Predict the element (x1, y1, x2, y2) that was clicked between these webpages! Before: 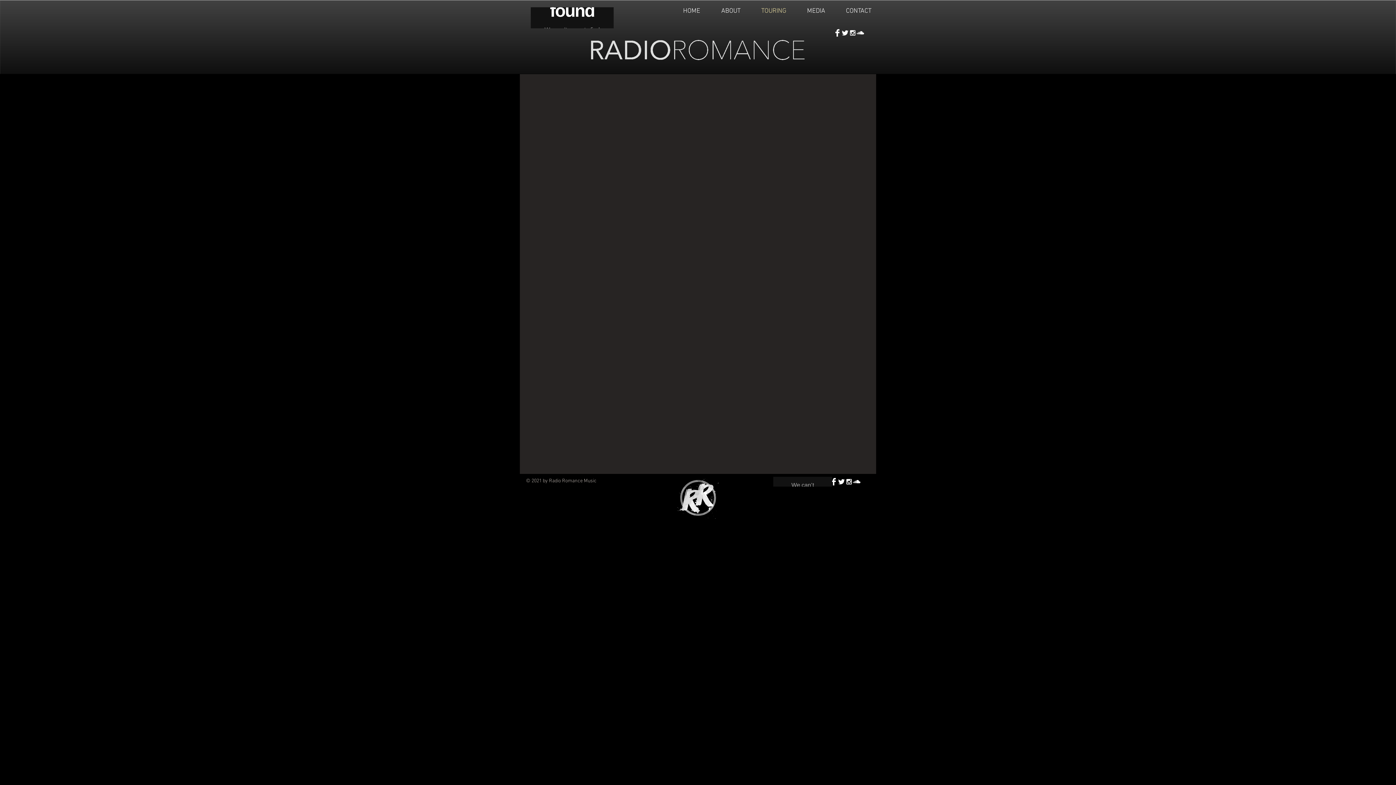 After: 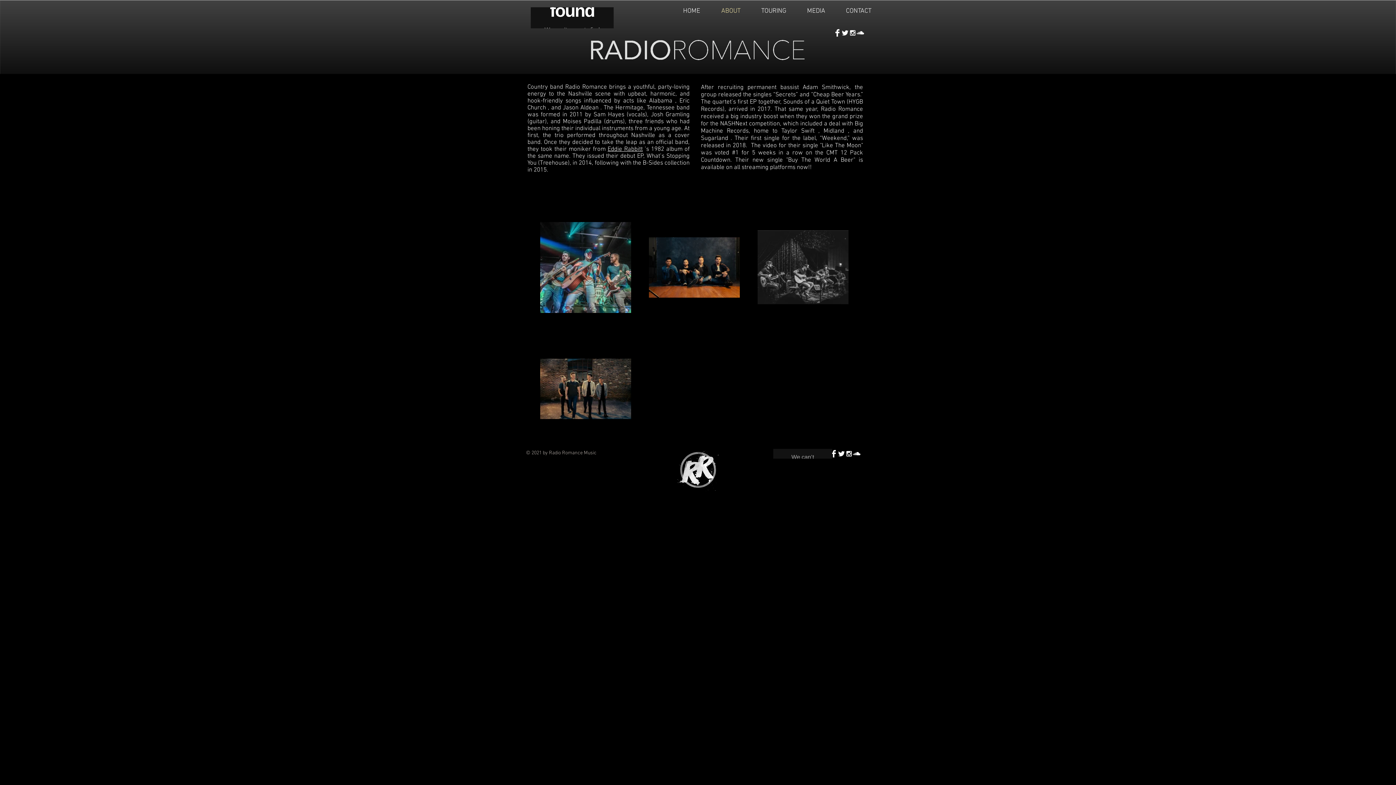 Action: label: ABOUT bbox: (705, 5, 745, 16)